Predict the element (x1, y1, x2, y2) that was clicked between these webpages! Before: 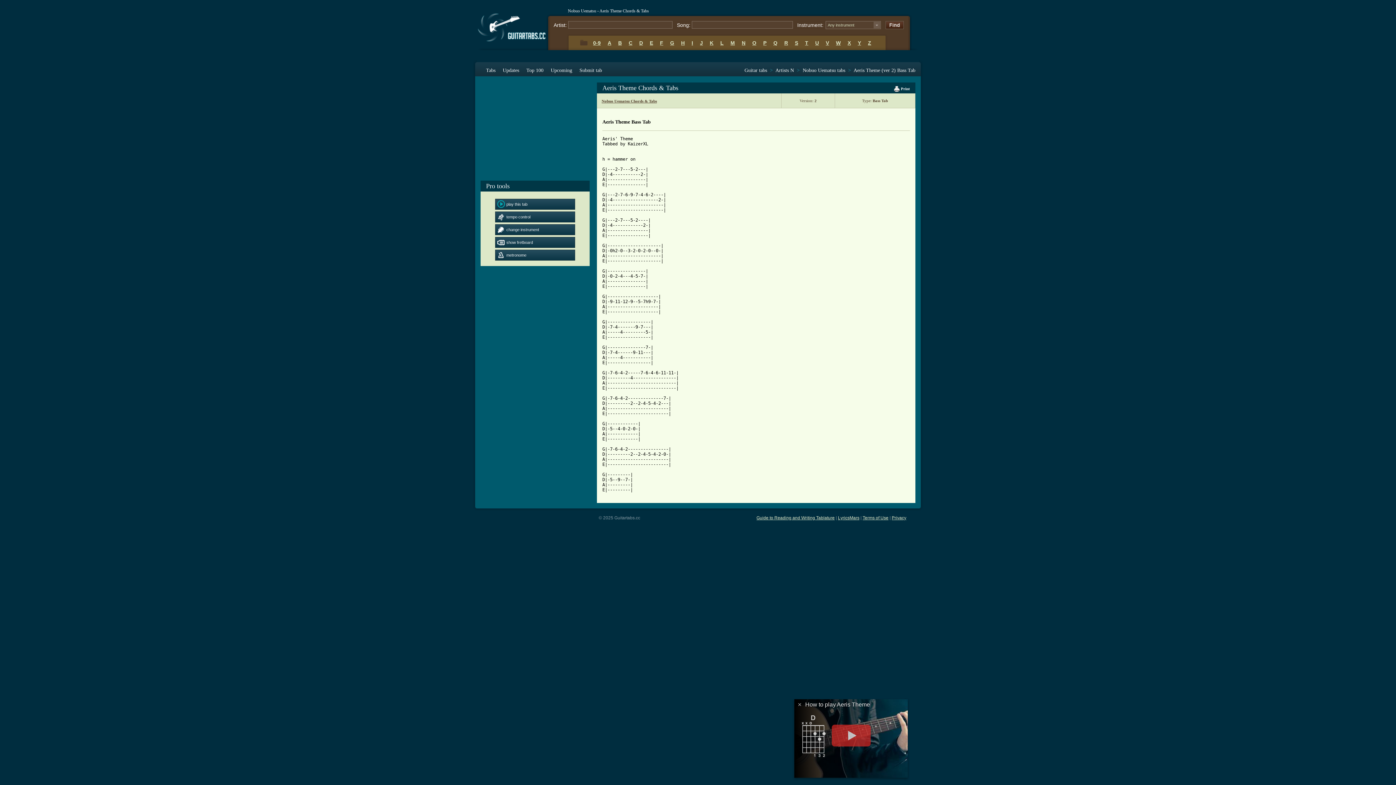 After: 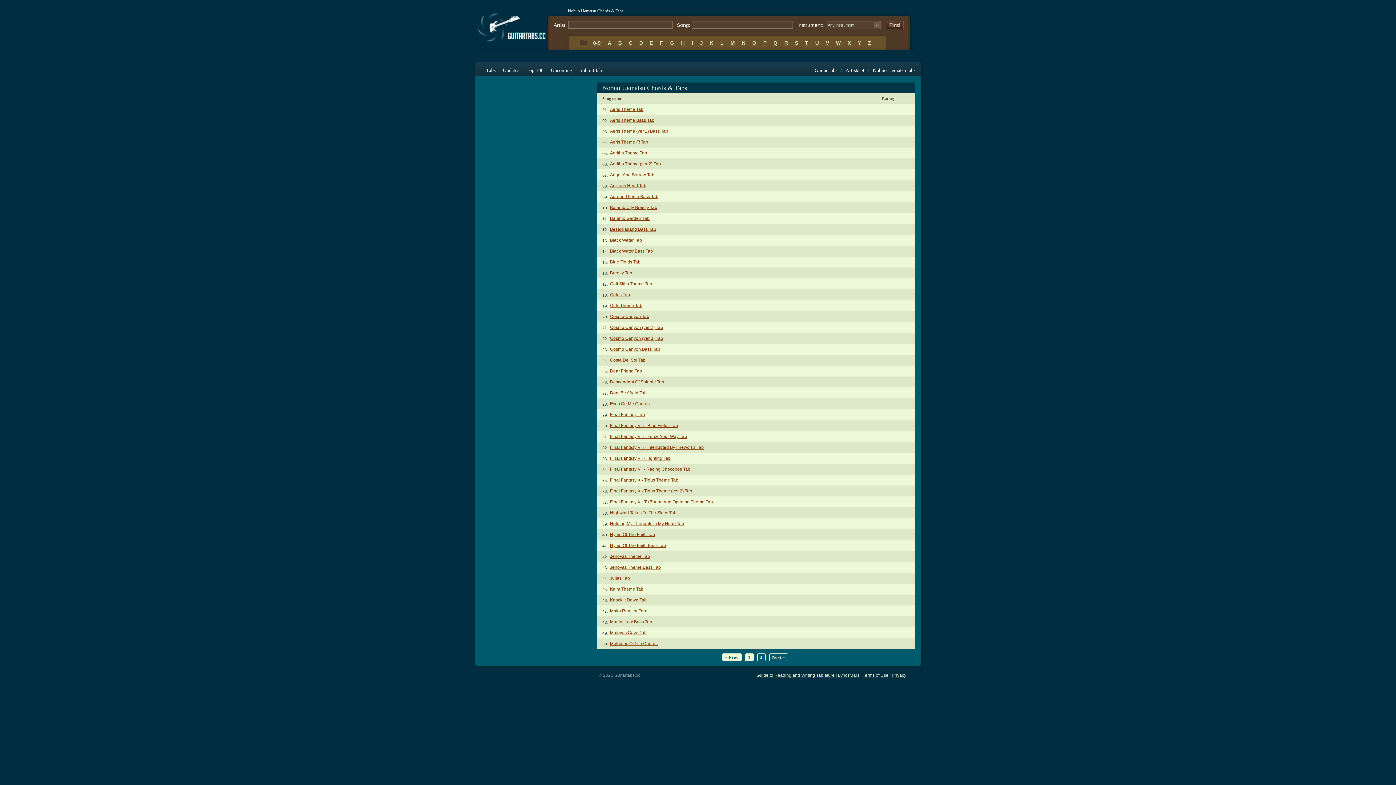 Action: label: Nobuo Uematsu Chords & Tabs bbox: (601, 98, 657, 103)